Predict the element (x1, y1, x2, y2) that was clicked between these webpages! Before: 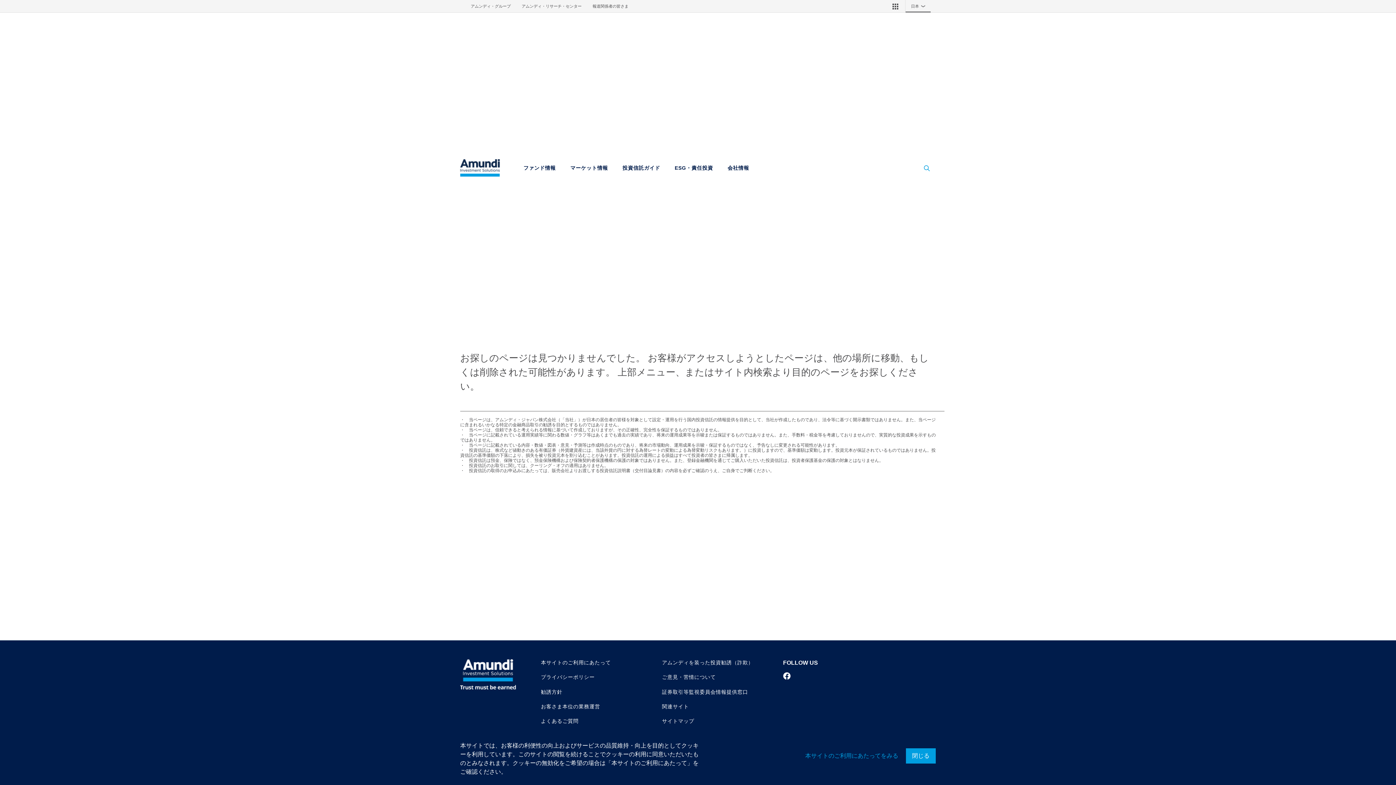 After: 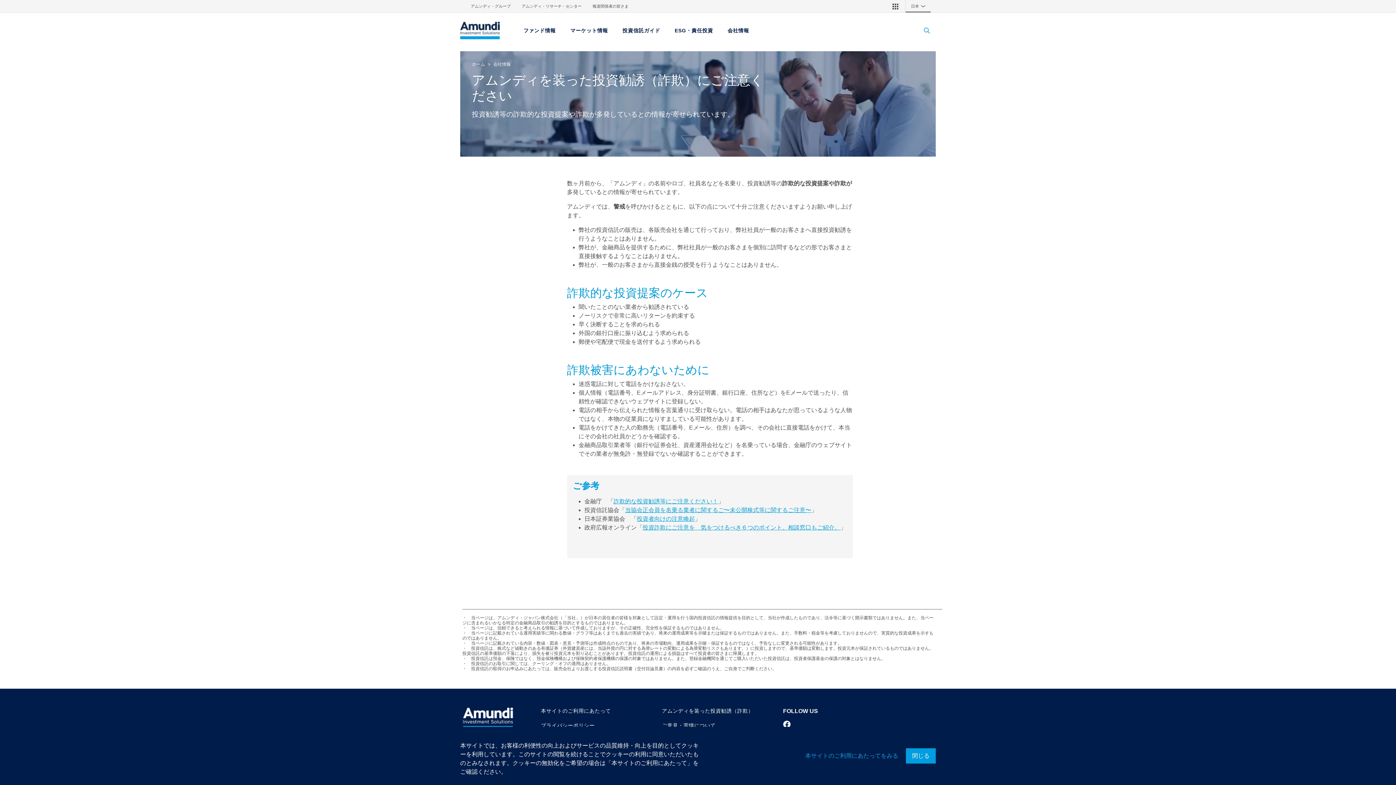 Action: bbox: (662, 658, 753, 668) label: アムンディを装った投資勧誘（詐欺）